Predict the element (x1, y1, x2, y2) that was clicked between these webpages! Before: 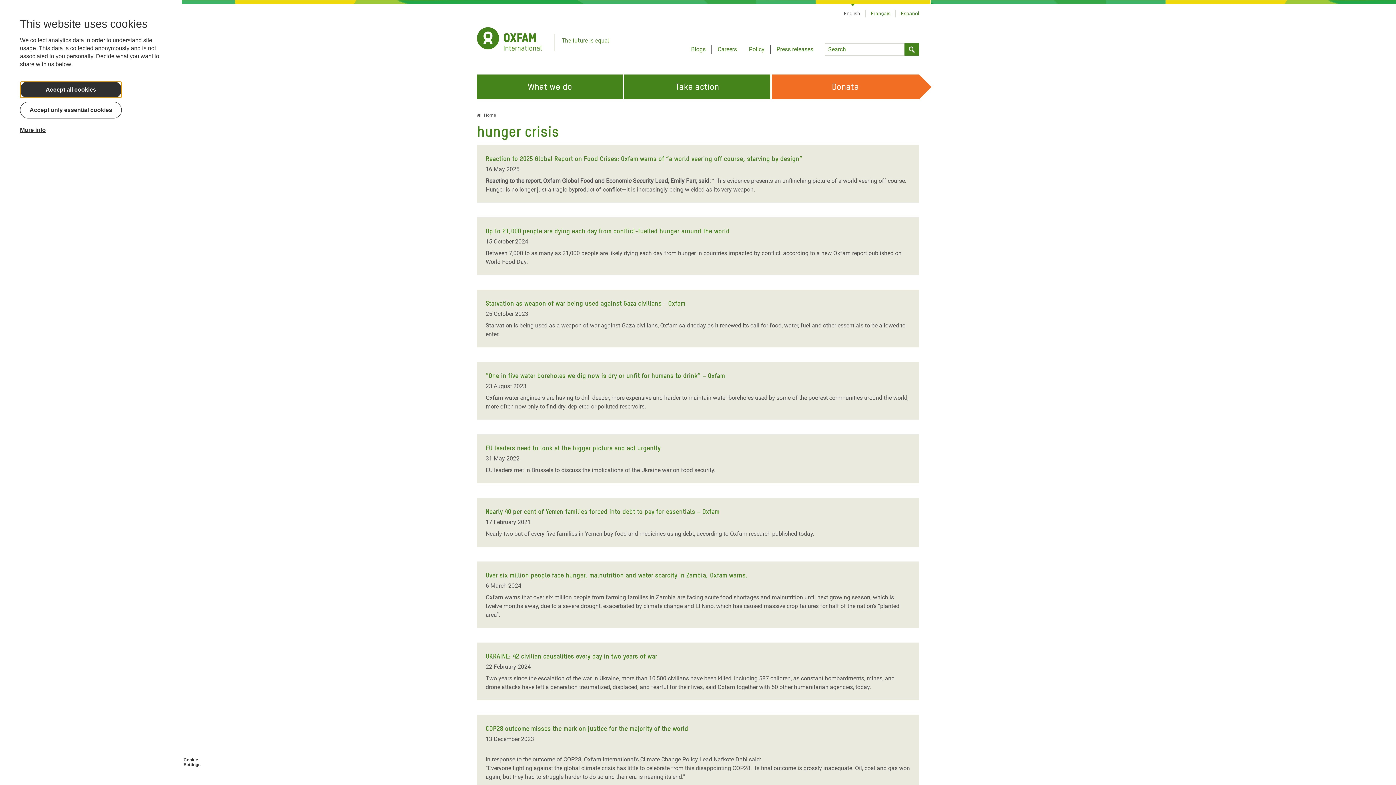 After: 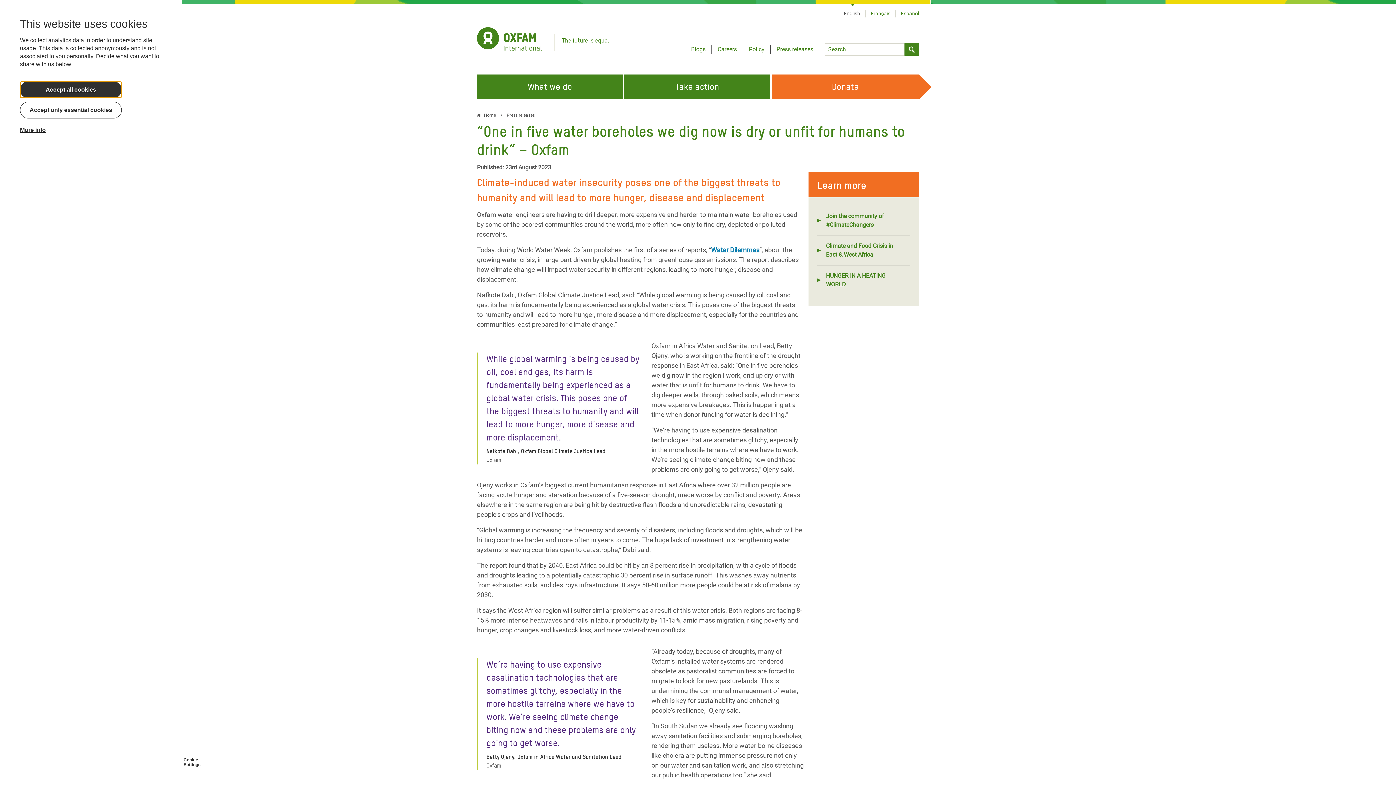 Action: label: “One in five water boreholes we dig now is dry or unfit for humans to drink” – Oxfam bbox: (477, 370, 919, 382)